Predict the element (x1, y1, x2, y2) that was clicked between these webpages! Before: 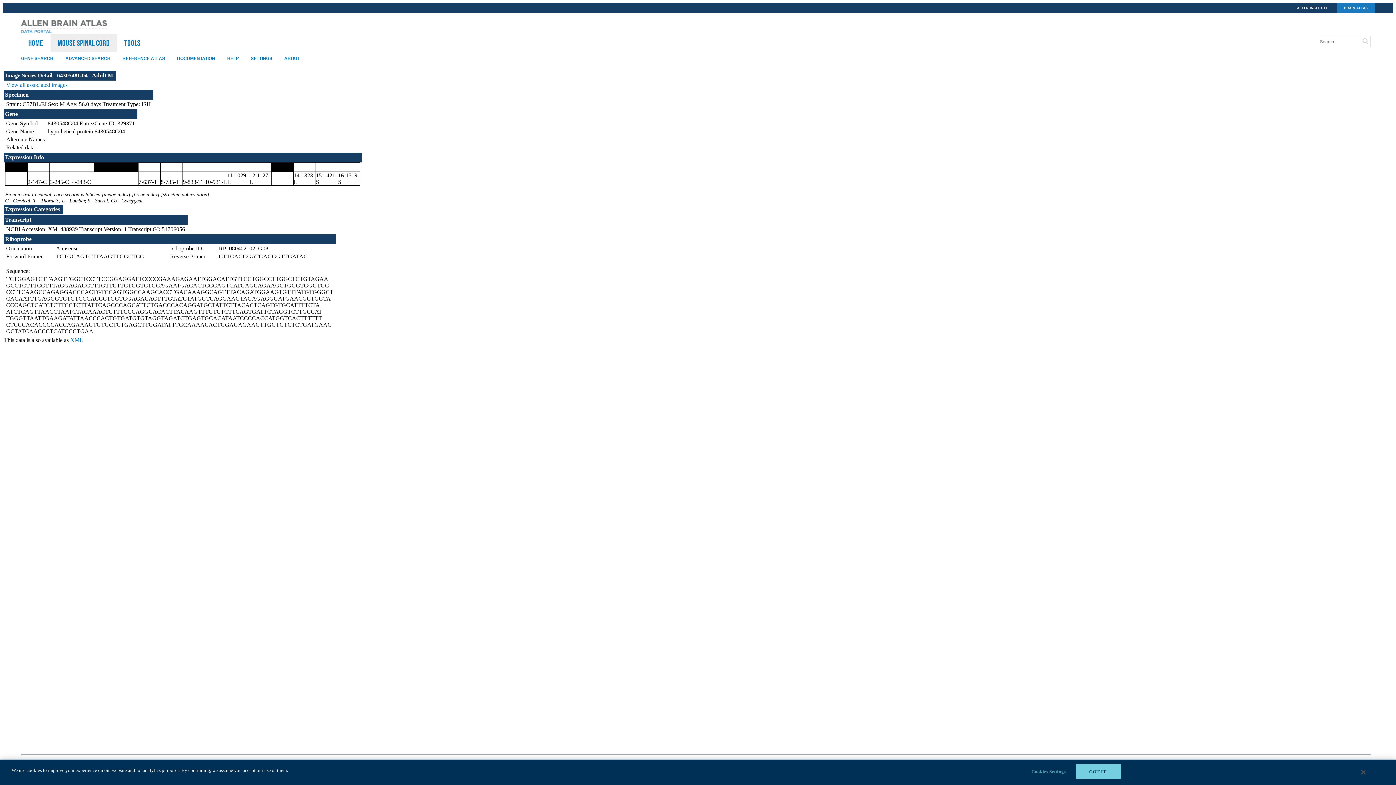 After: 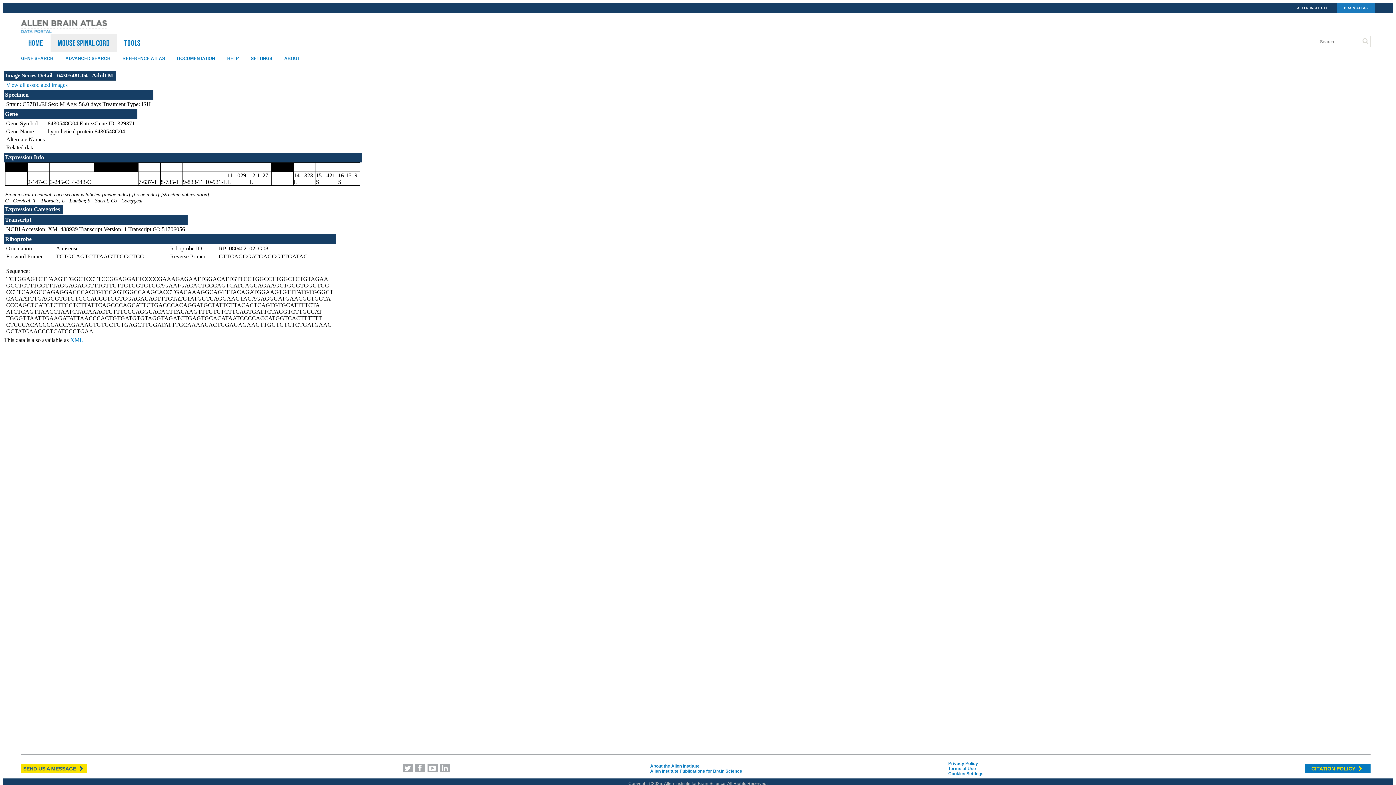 Action: label: Close bbox: (1361, 769, 1365, 776)